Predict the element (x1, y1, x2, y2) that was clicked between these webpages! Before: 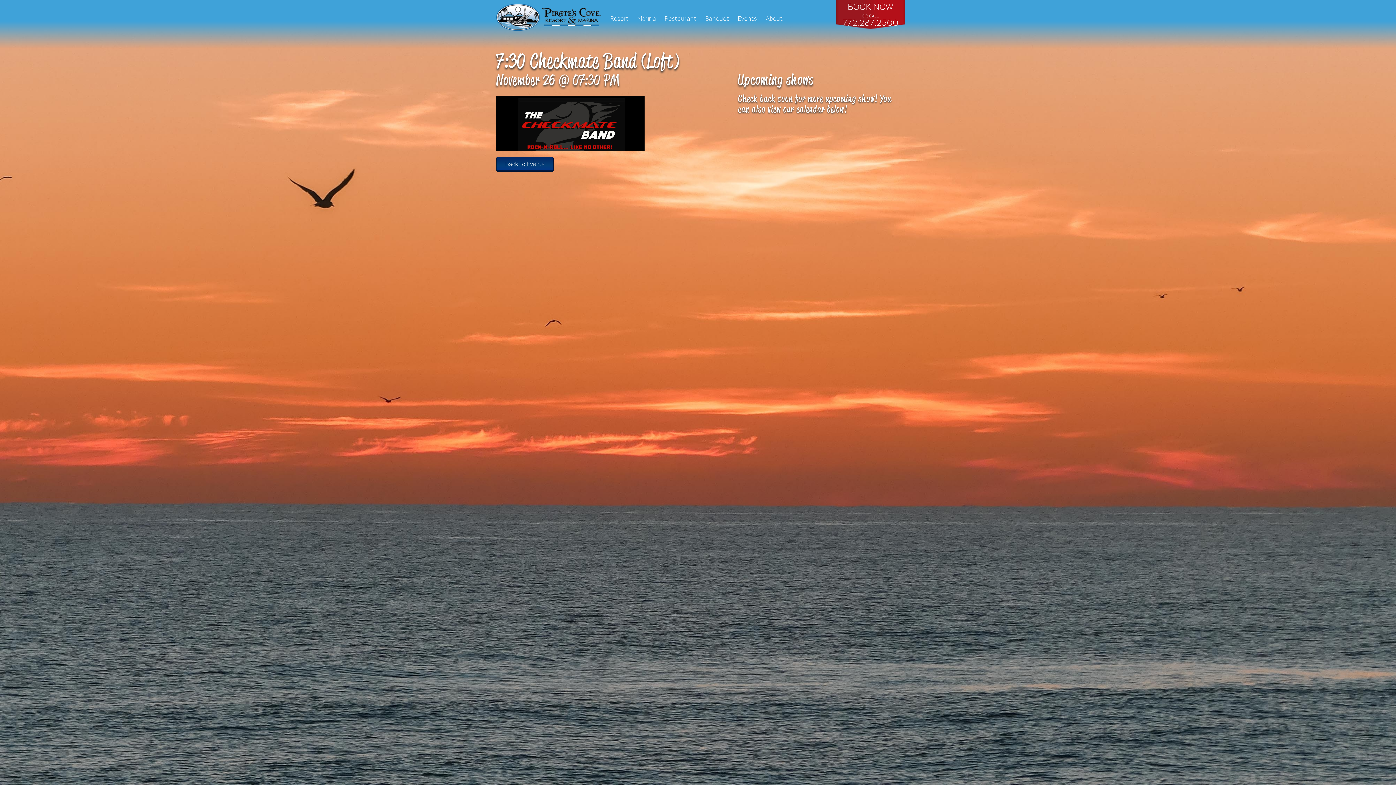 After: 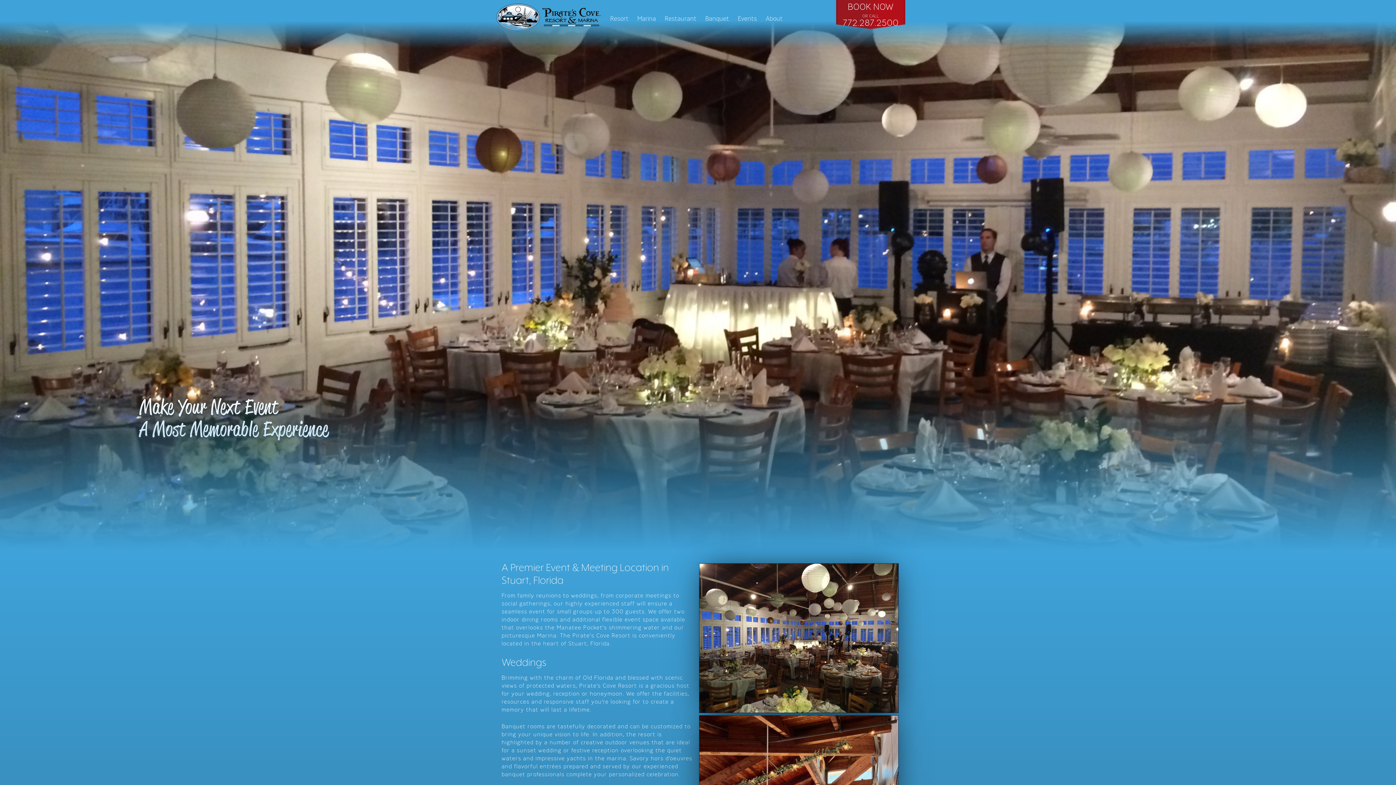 Action: bbox: (701, 14, 733, 22) label: Banquet